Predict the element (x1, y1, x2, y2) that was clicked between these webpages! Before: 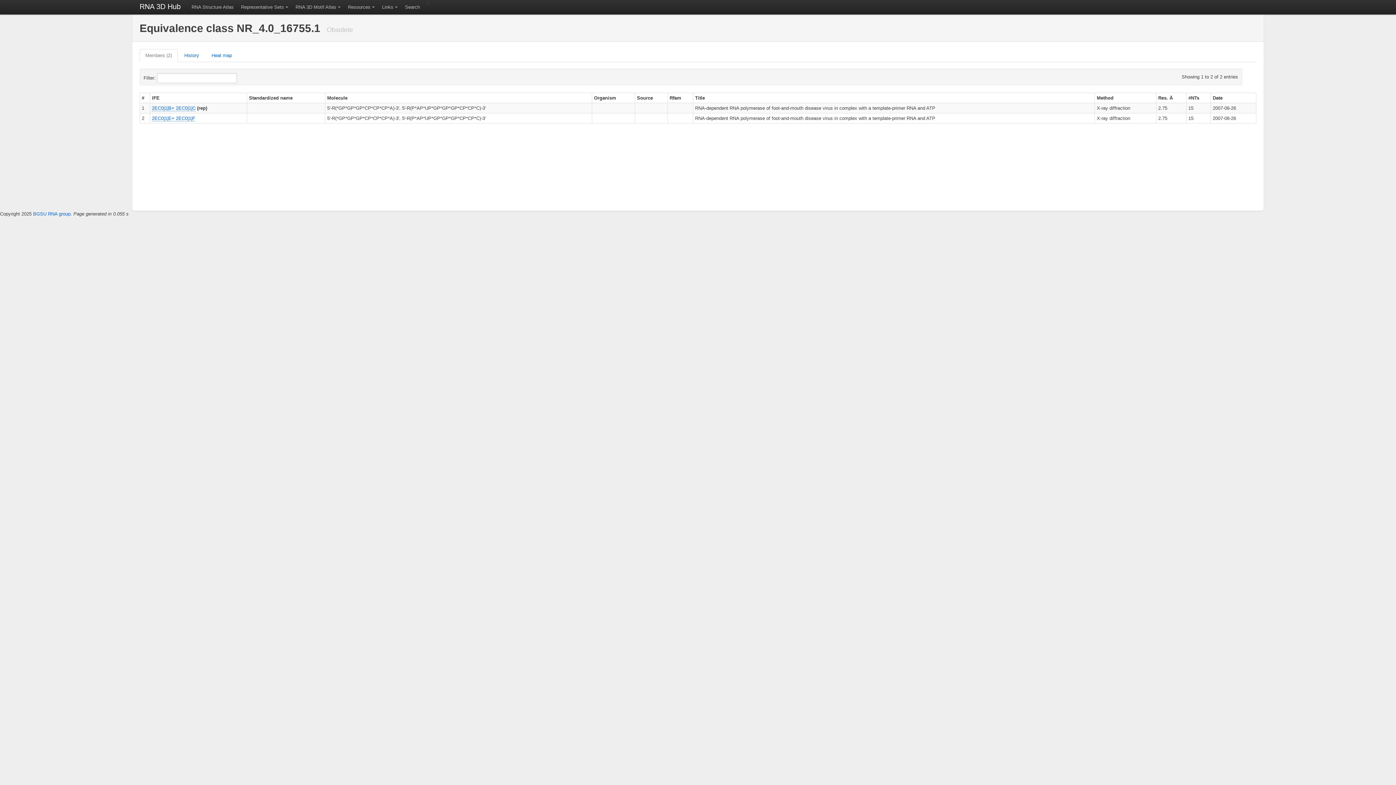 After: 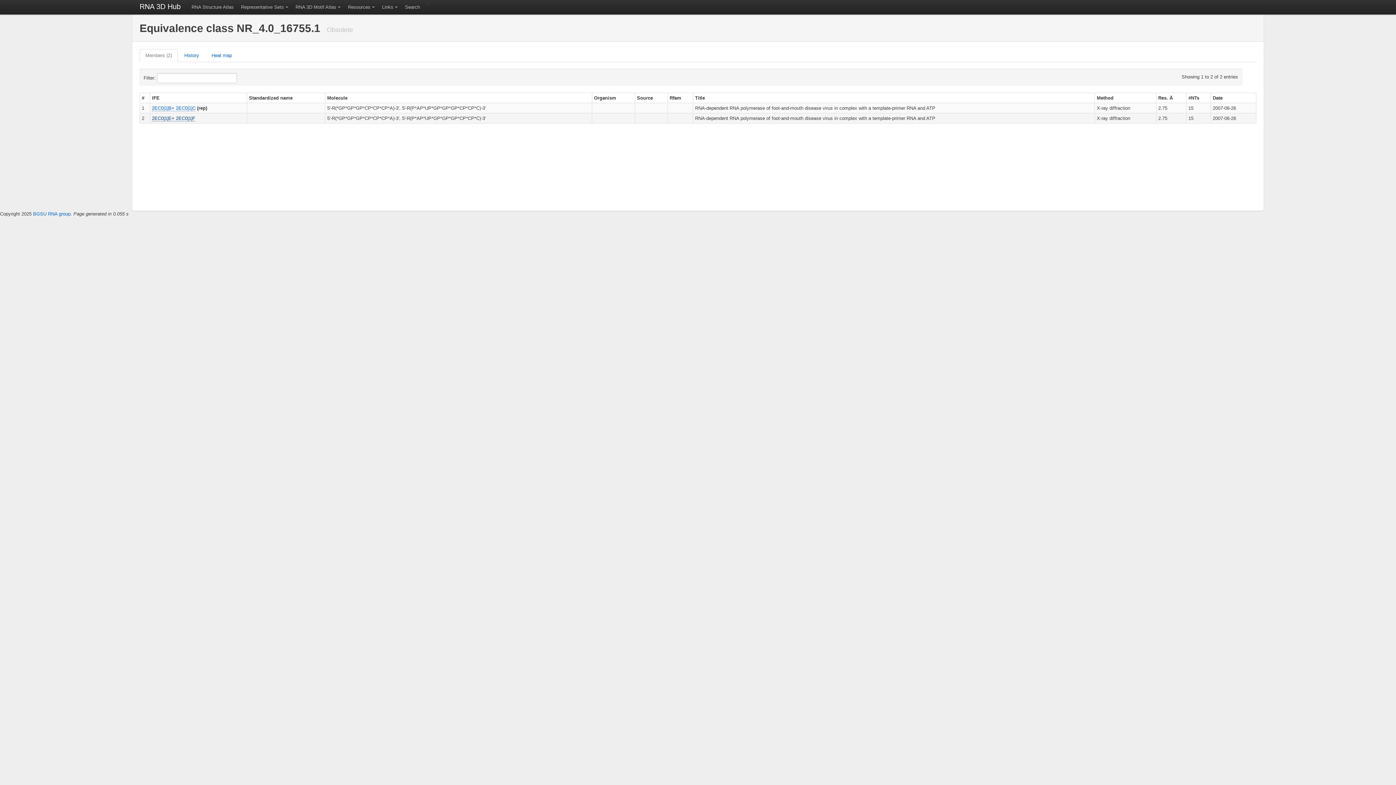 Action: bbox: (152, 115, 195, 121) label: 2EC0|1|E+ 2EC0|1|F